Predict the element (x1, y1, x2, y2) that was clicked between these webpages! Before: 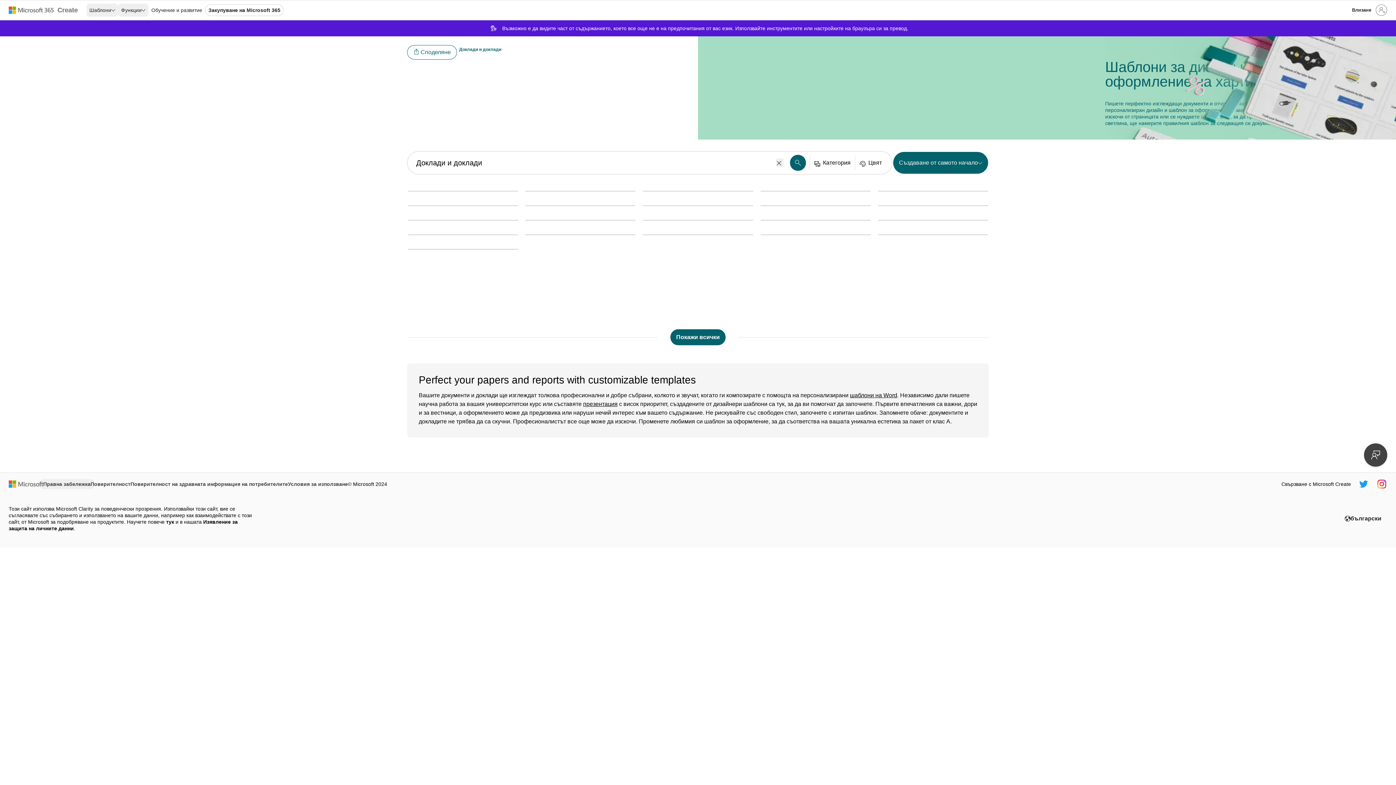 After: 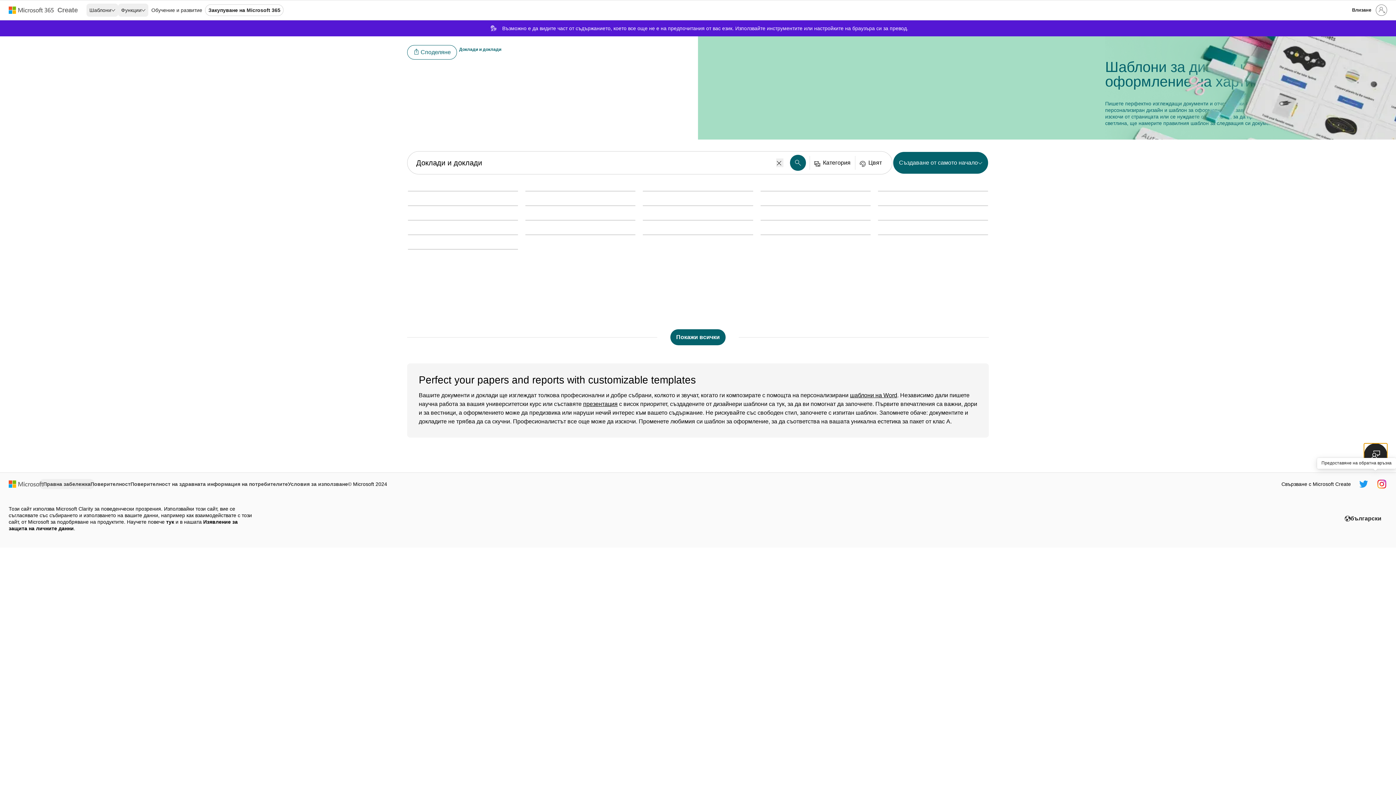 Action: bbox: (1364, 443, 1387, 466) label: Предоставяне на обратна връзка